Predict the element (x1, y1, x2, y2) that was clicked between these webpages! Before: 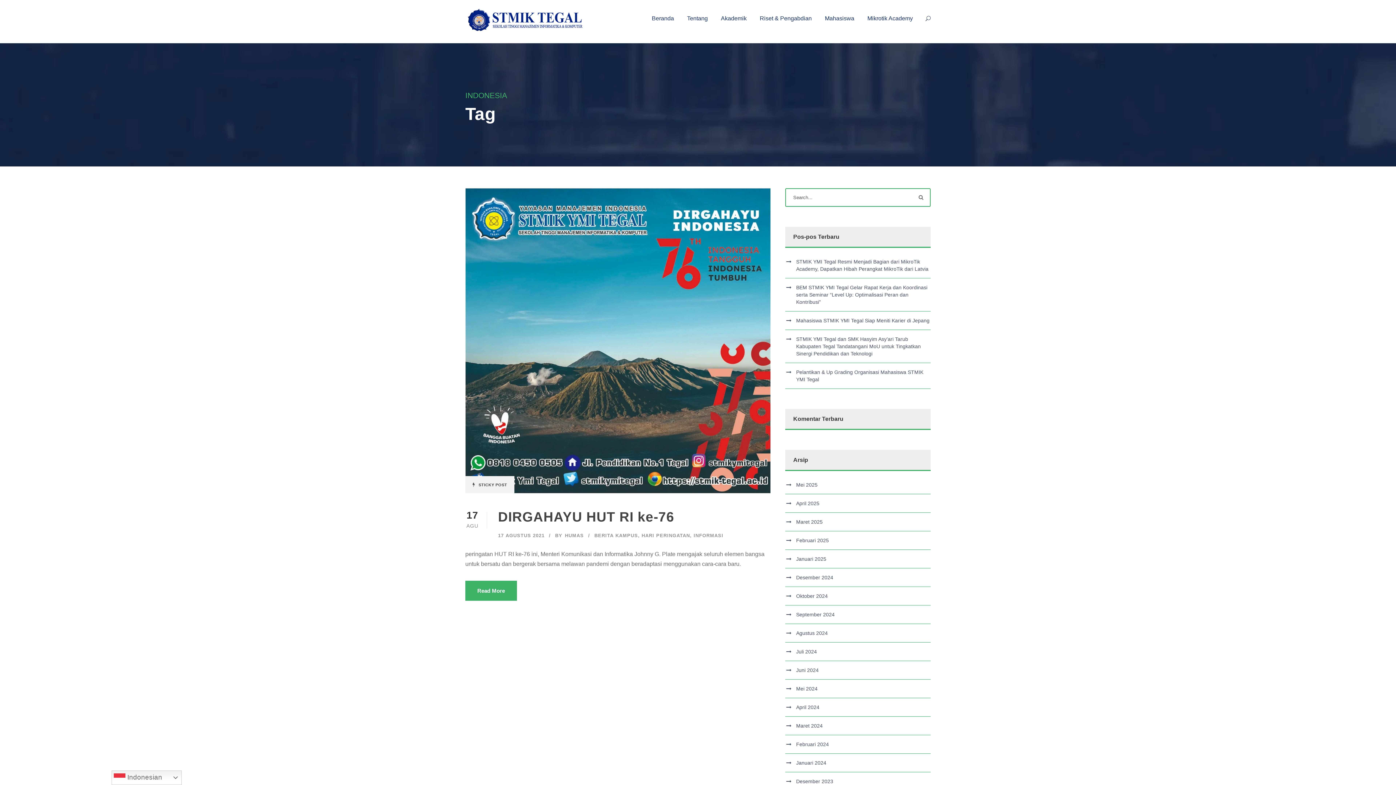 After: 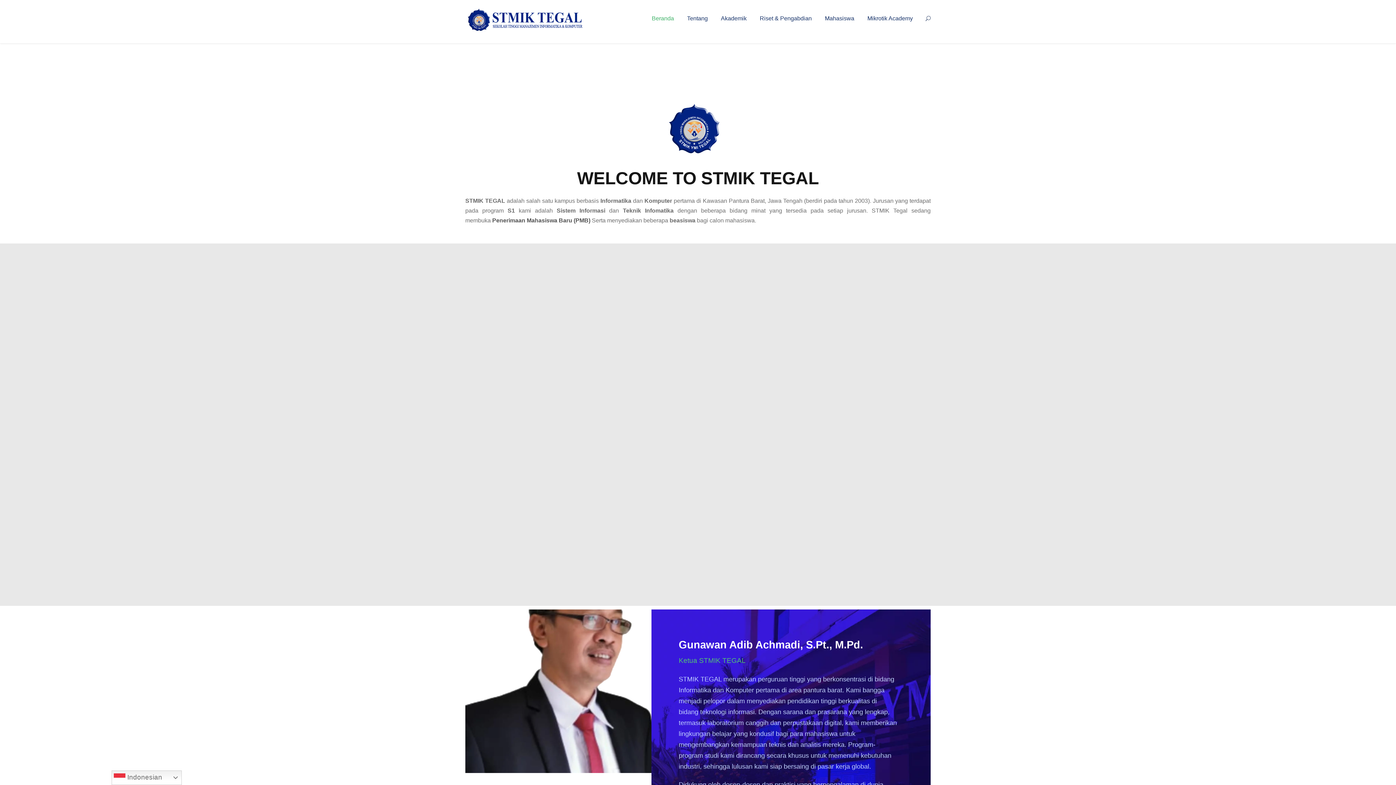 Action: bbox: (465, 17, 585, 23)